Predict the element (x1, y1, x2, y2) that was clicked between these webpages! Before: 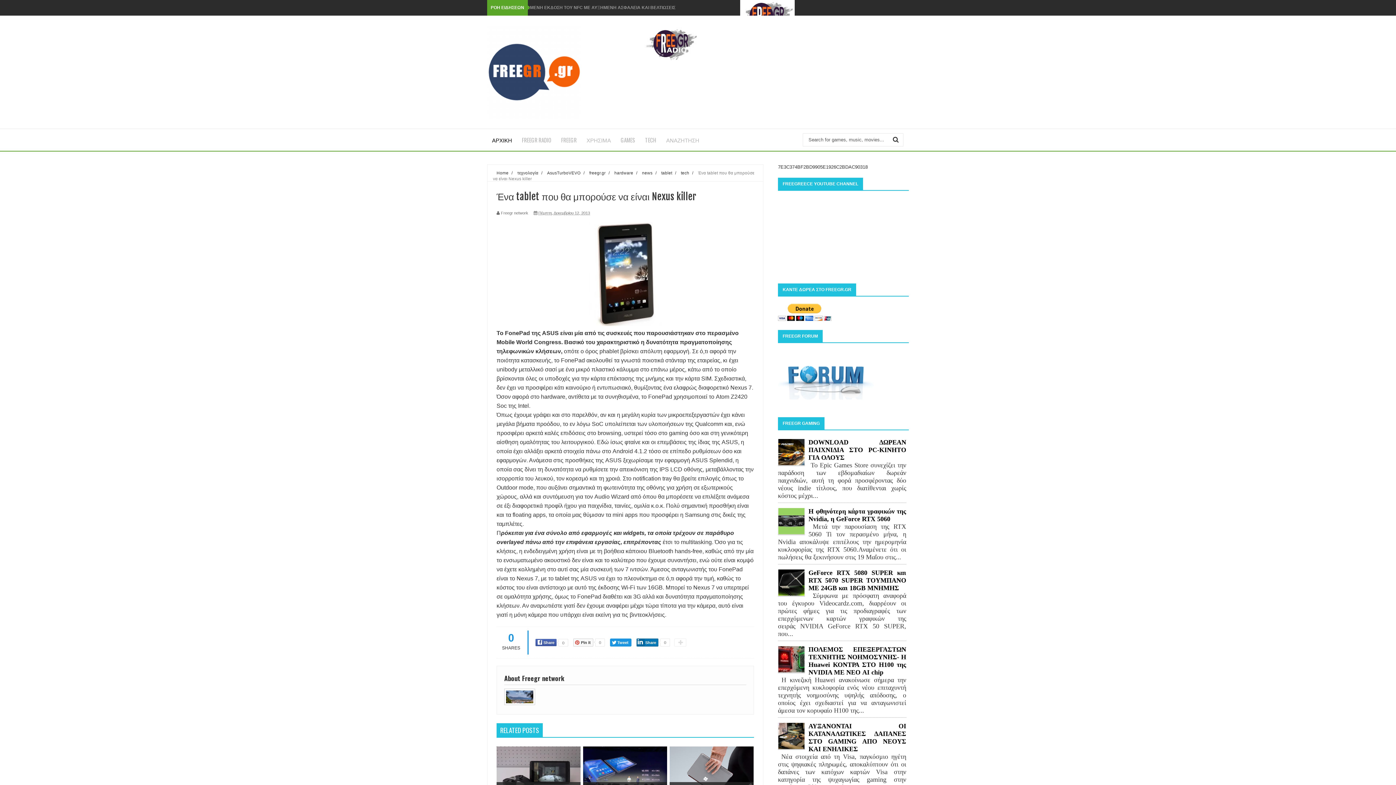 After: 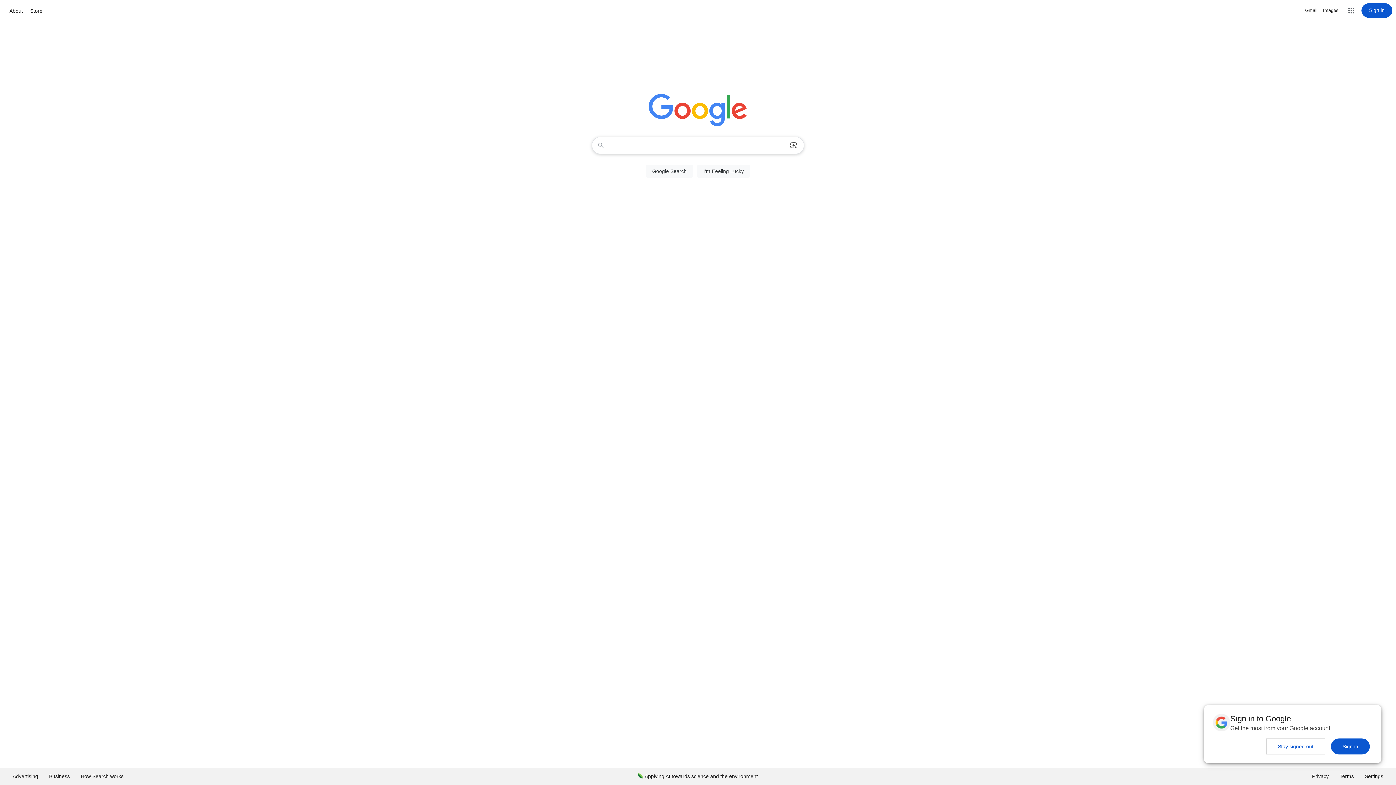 Action: bbox: (661, 129, 704, 150) label: ΑΝΑΖΗΤΗΣΗ